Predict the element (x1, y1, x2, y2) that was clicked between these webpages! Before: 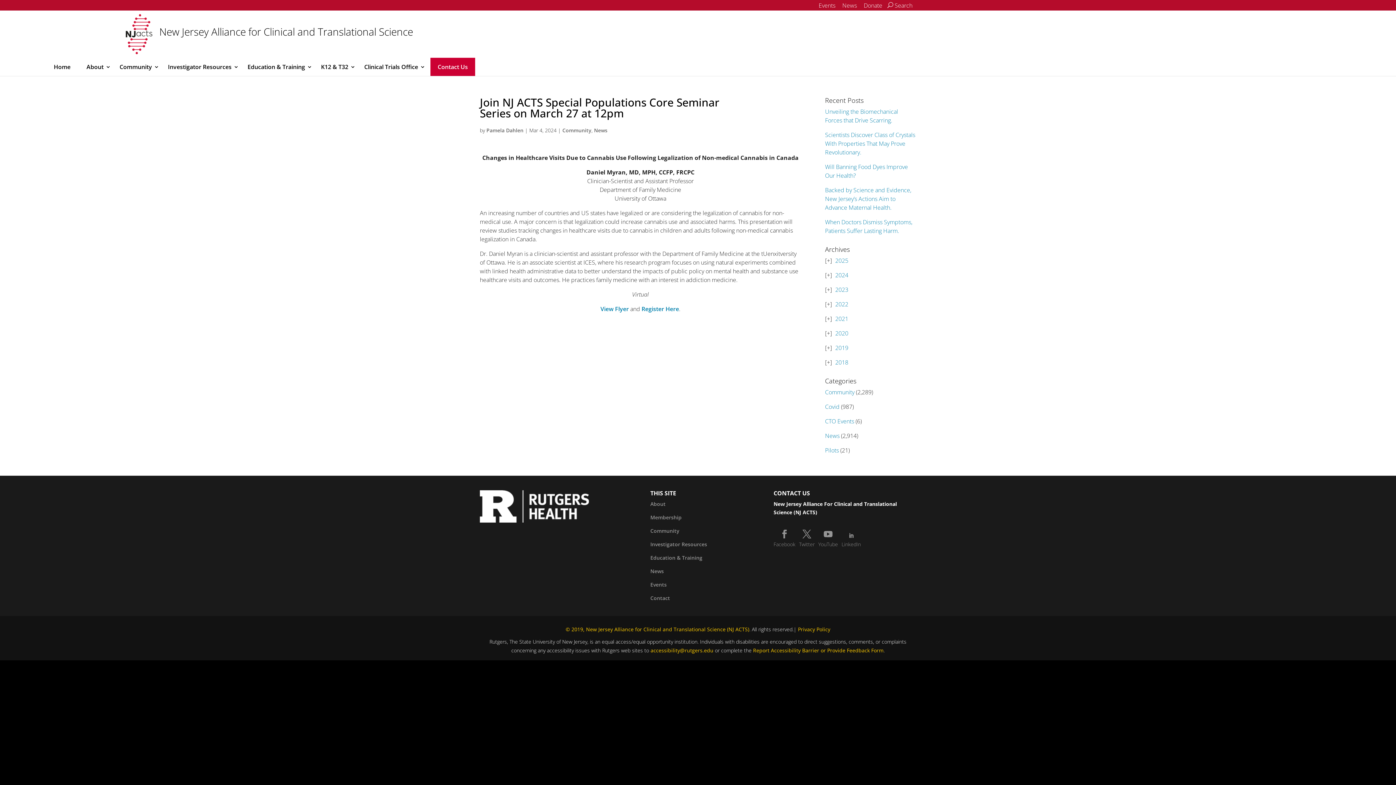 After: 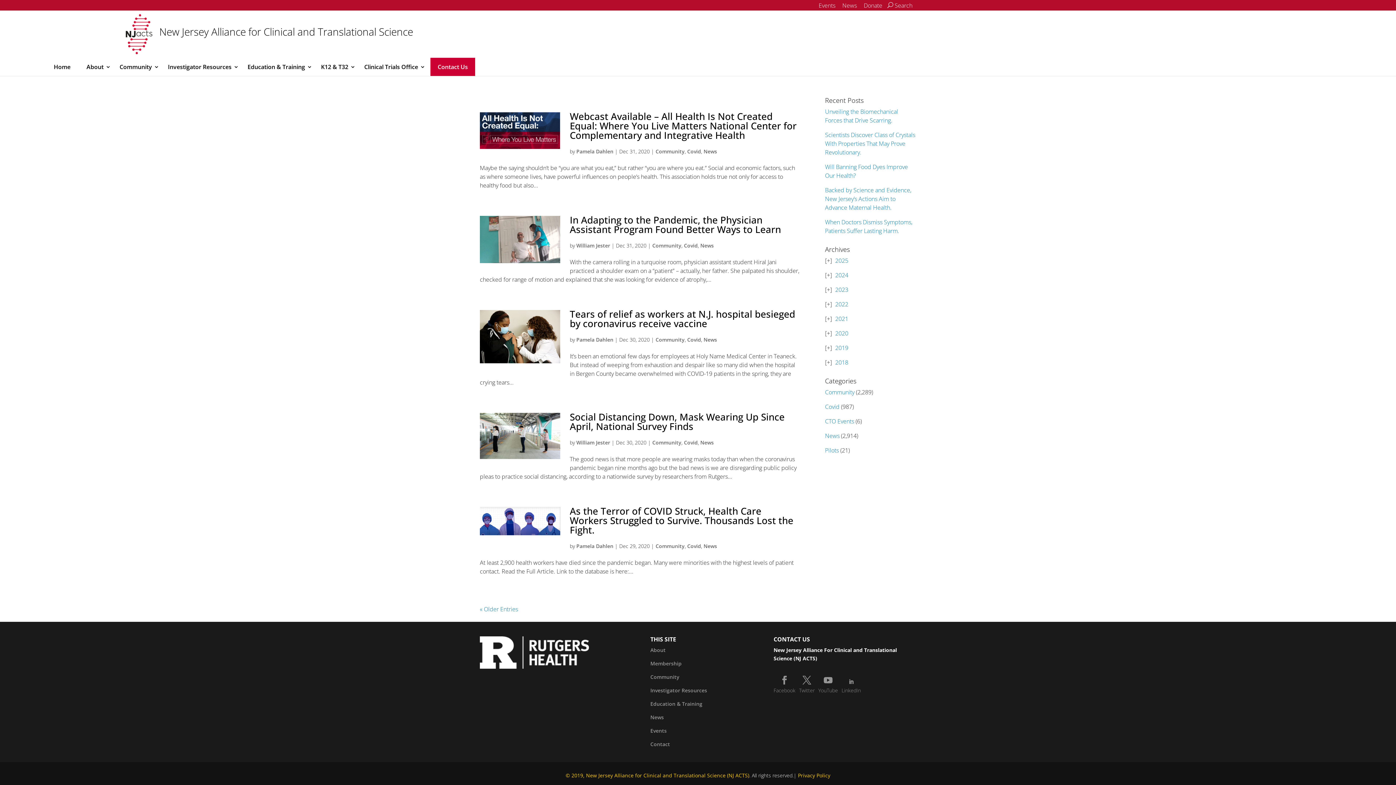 Action: label: 2020 bbox: (835, 329, 848, 337)